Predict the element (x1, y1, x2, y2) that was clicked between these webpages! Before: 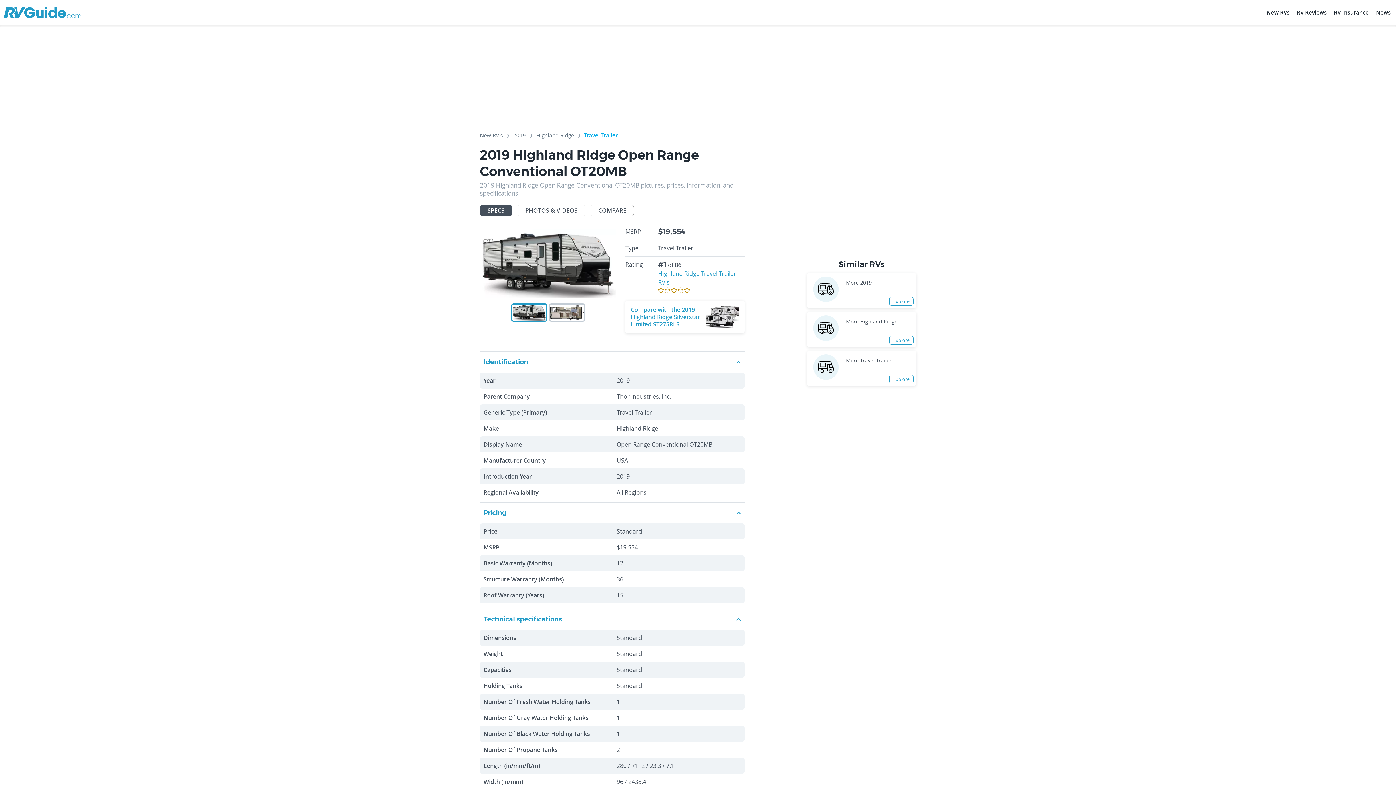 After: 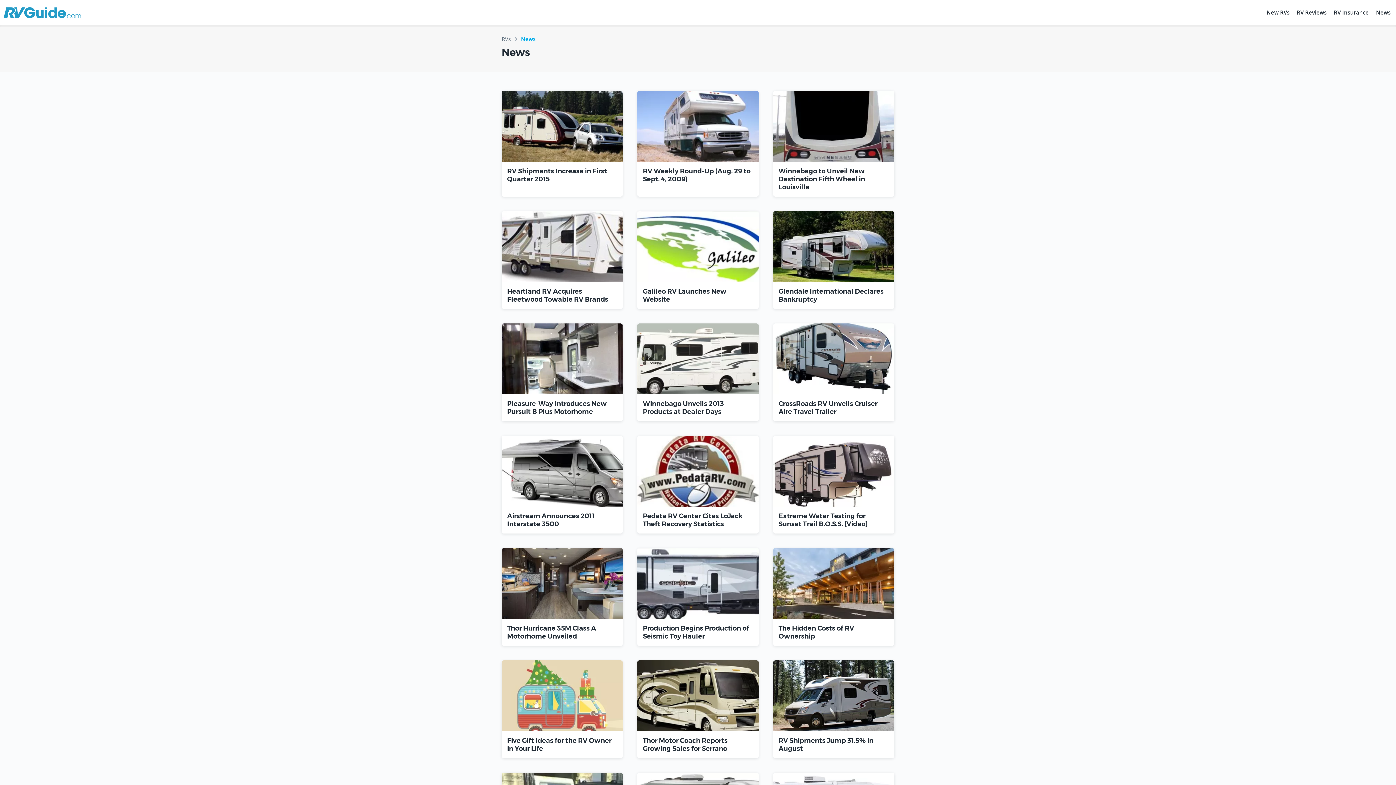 Action: bbox: (1374, 5, 1392, 20) label: News